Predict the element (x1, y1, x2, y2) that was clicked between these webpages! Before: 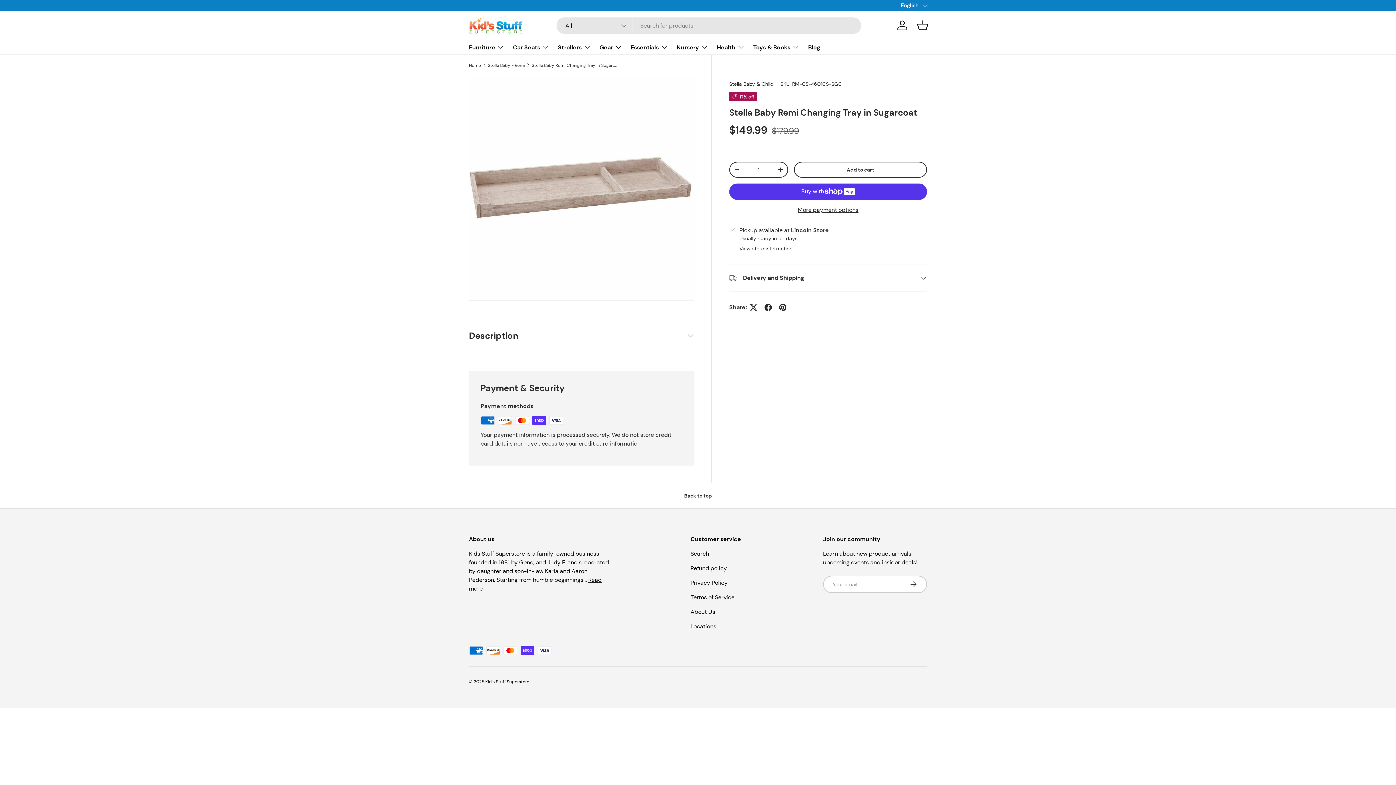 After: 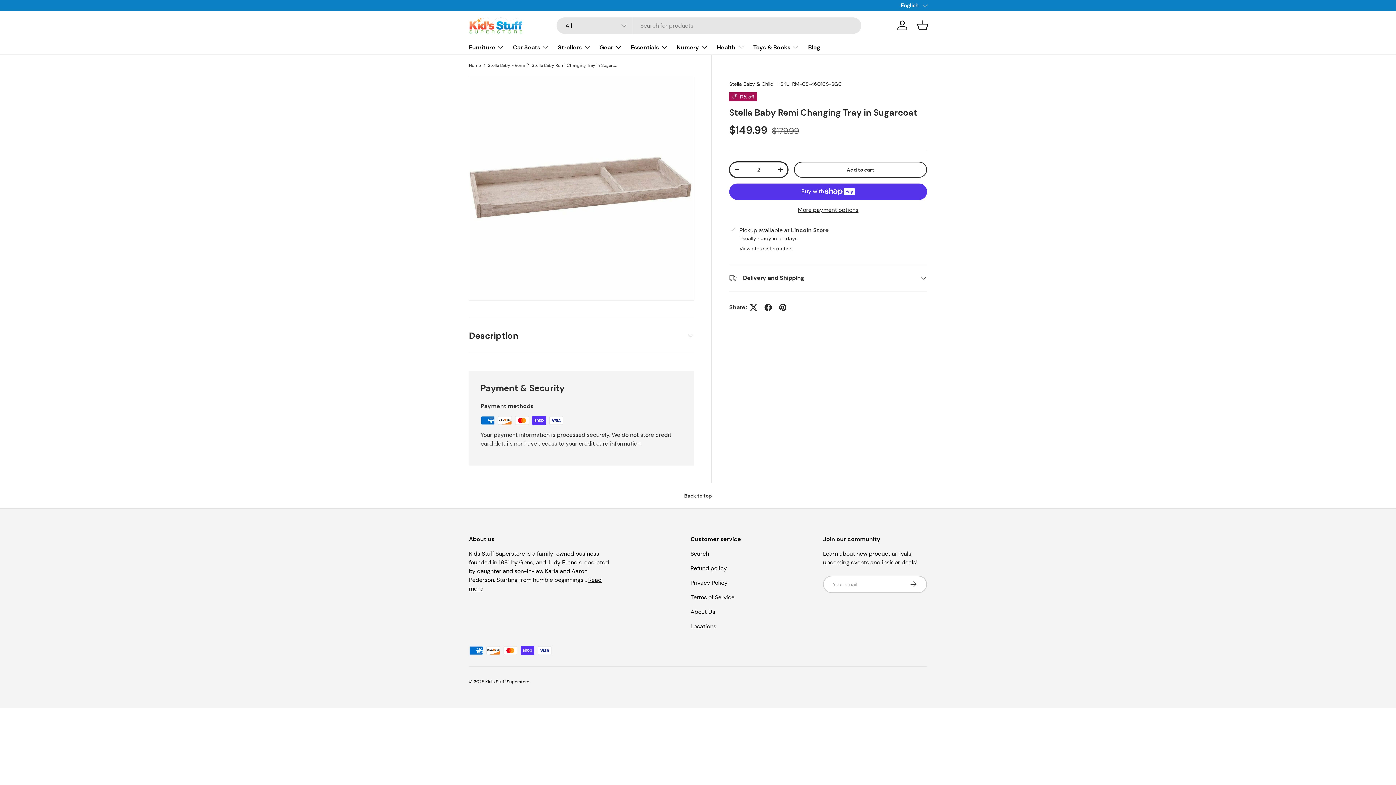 Action: bbox: (773, 164, 787, 175) label: +